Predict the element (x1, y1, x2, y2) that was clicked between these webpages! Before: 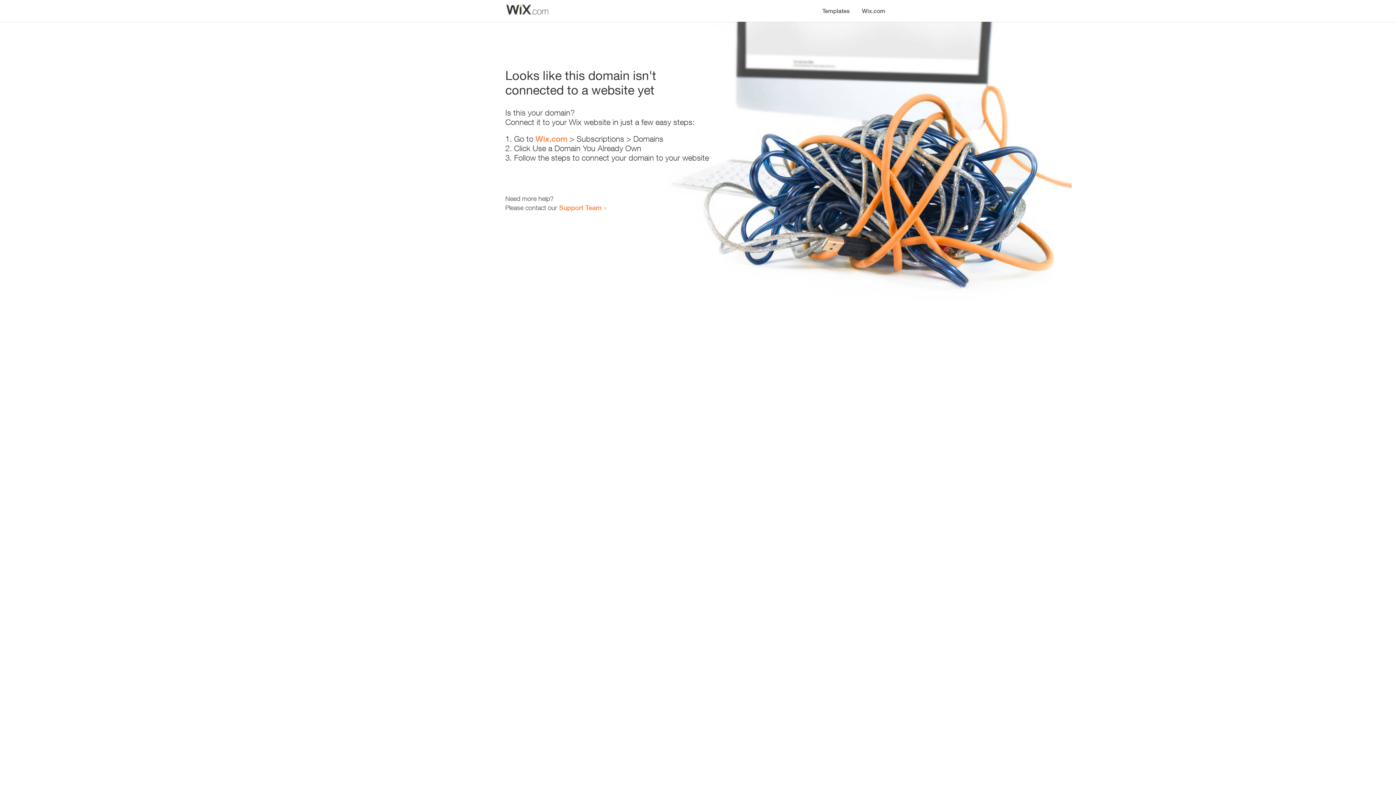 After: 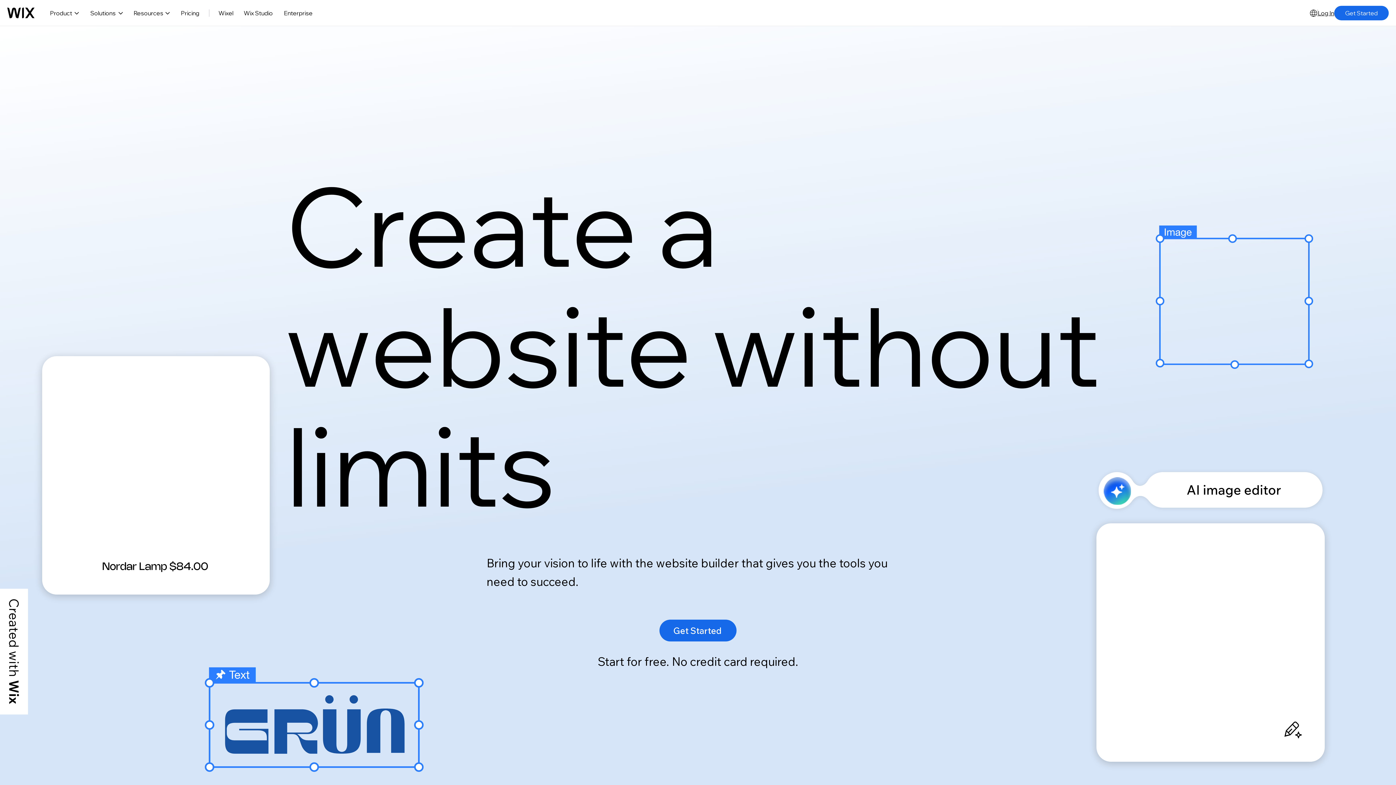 Action: bbox: (535, 134, 567, 143) label: Wix.com